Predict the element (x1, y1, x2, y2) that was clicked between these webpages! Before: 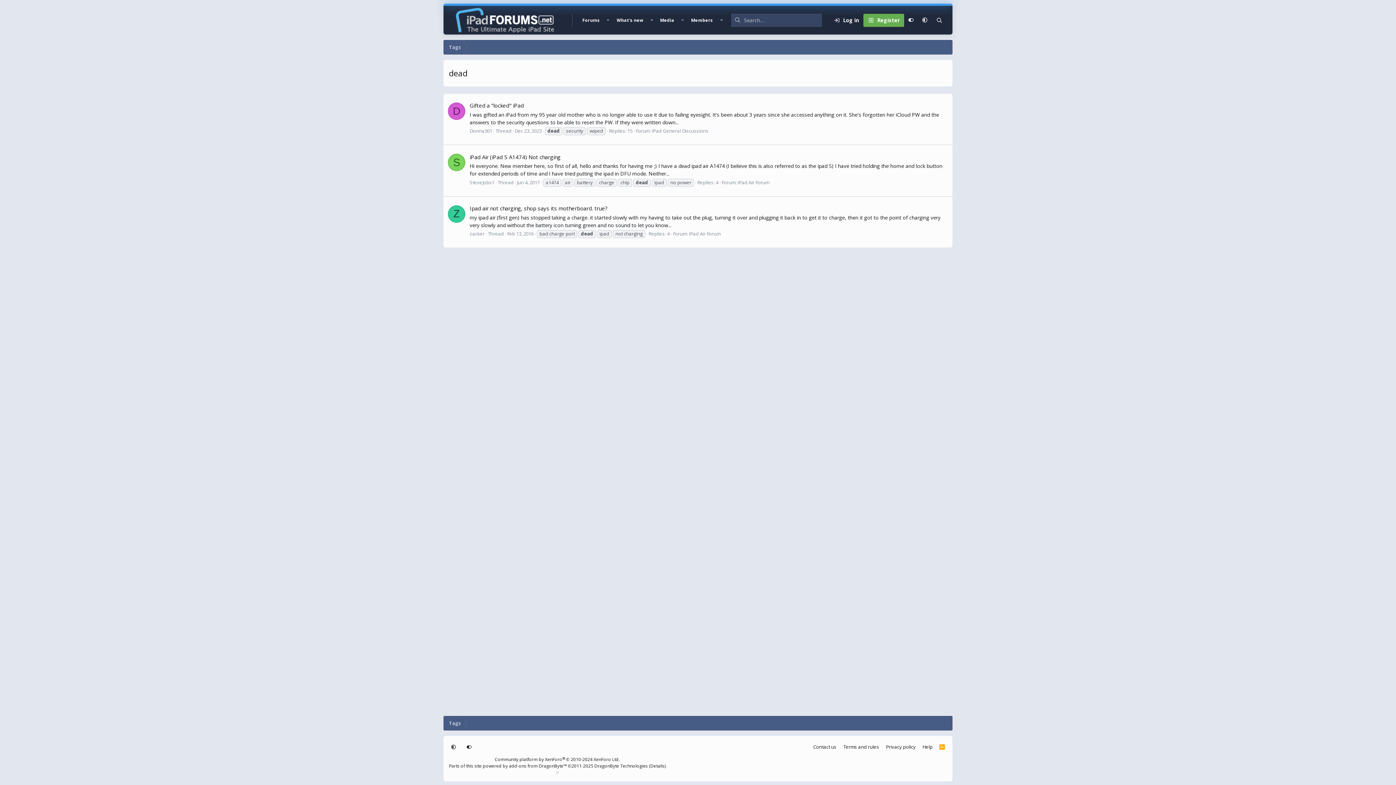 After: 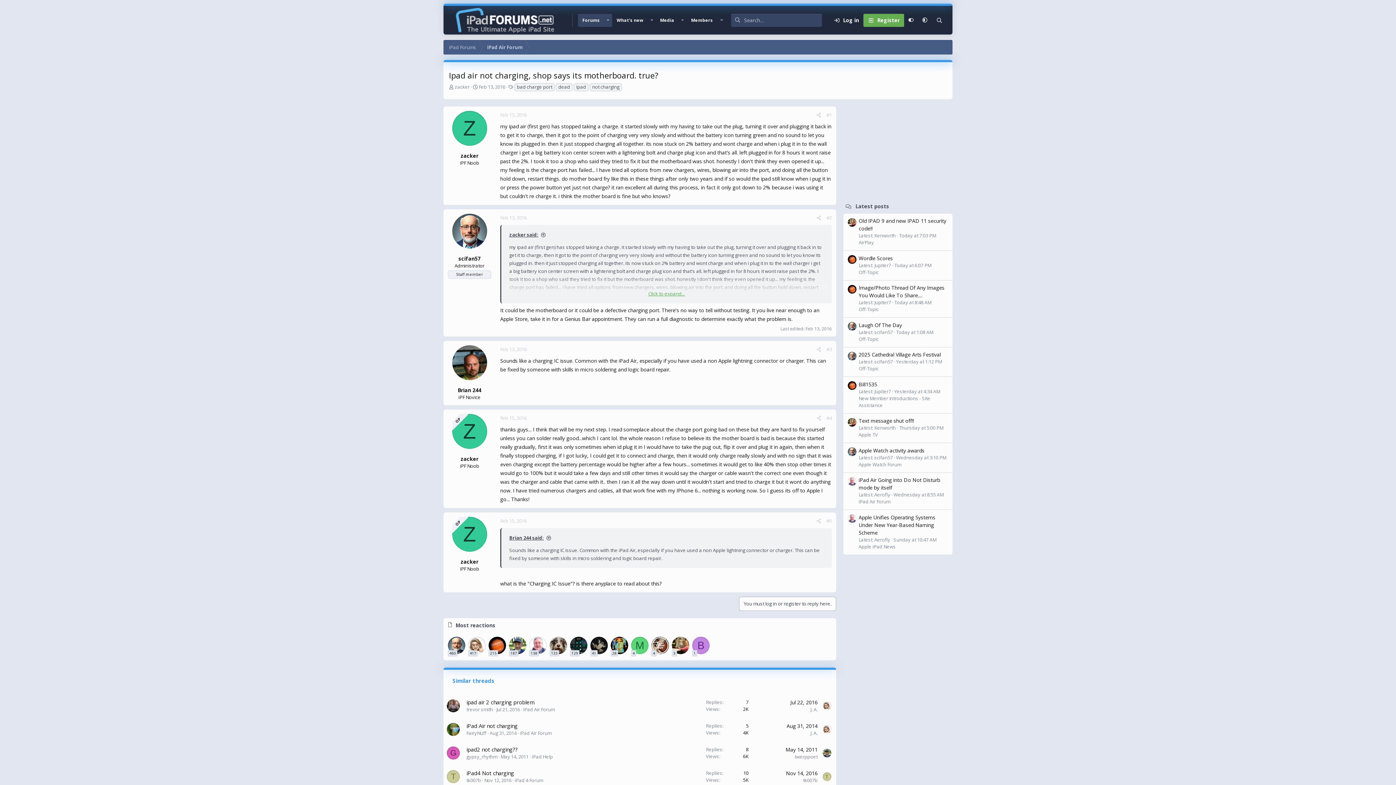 Action: label: Ipad air not charging, shop says its motherboard. true? bbox: (469, 204, 607, 212)